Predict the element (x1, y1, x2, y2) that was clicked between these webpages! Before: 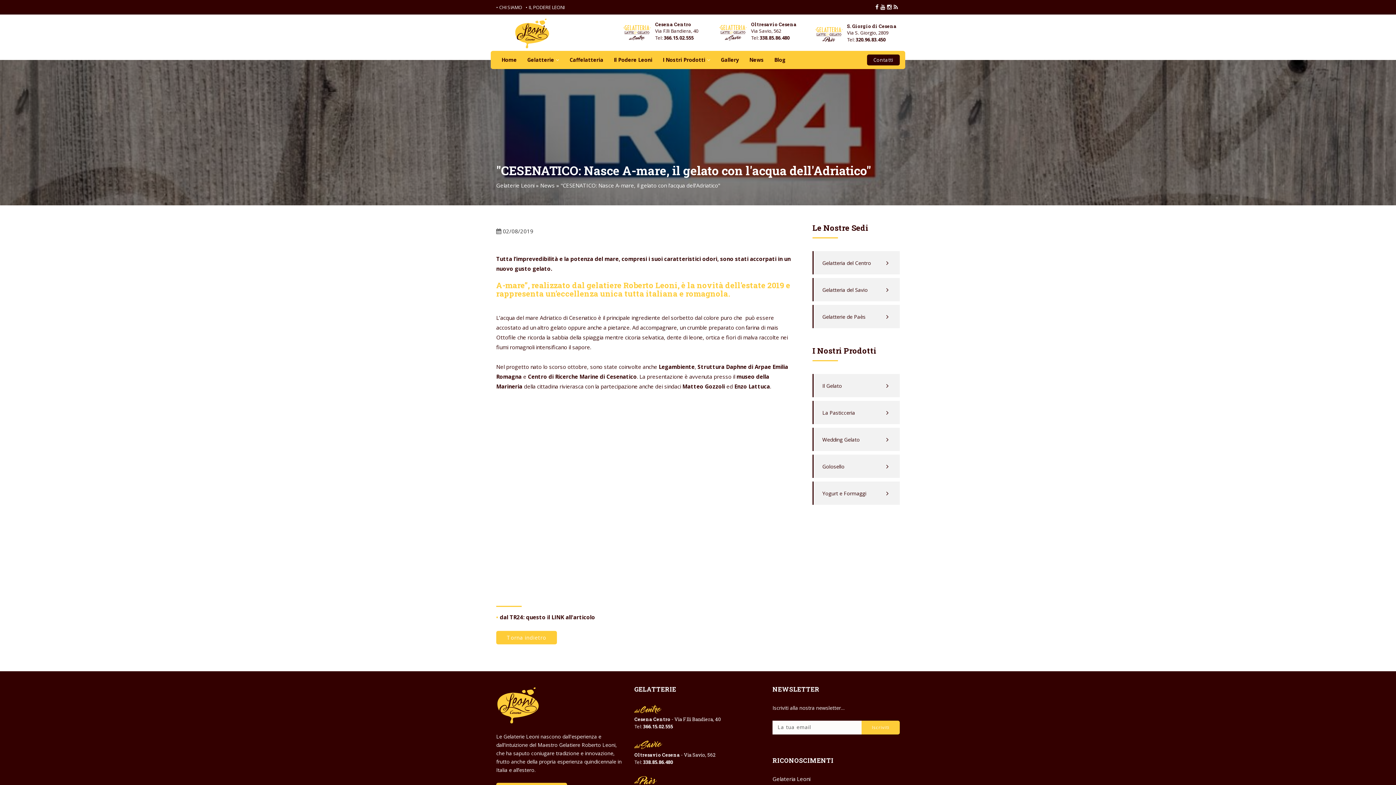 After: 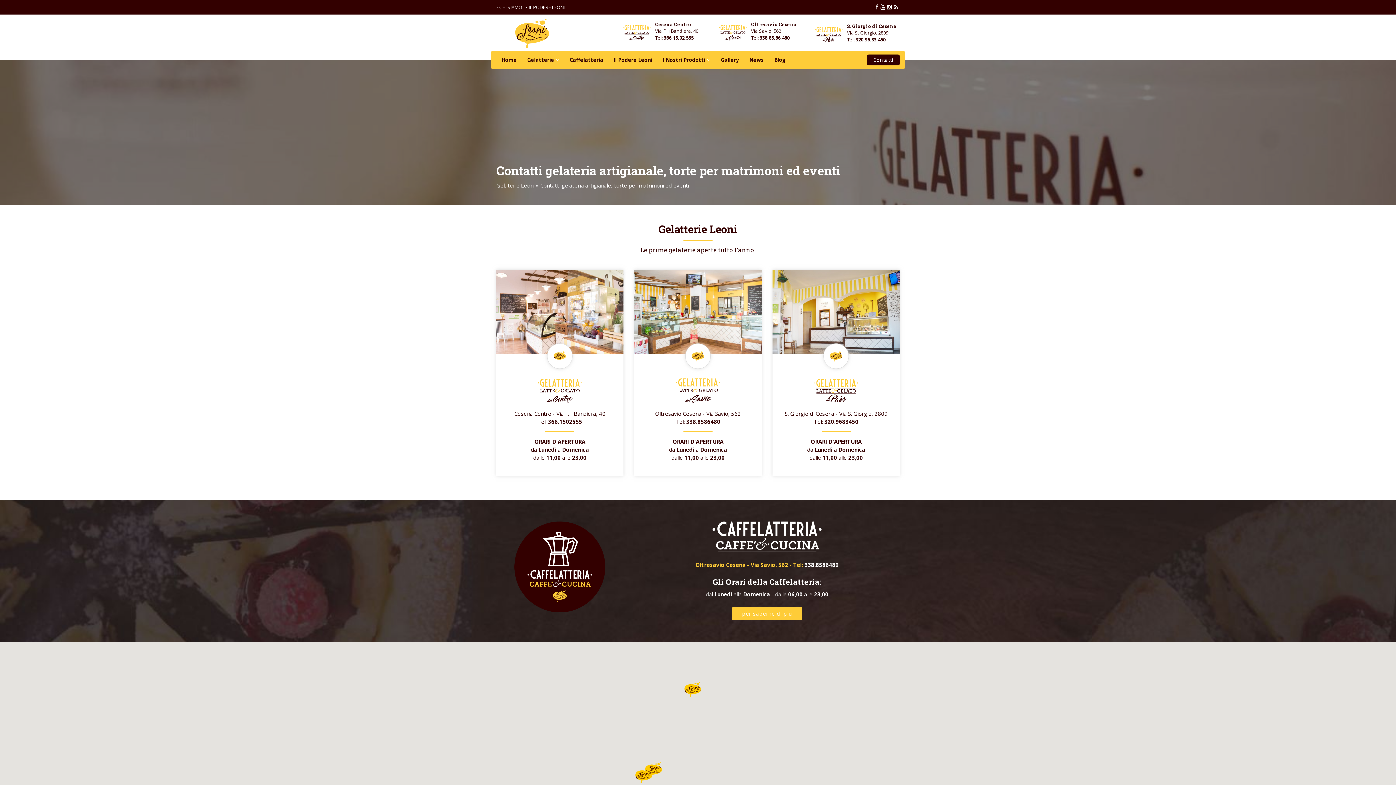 Action: label: Contatti bbox: (867, 54, 900, 65)